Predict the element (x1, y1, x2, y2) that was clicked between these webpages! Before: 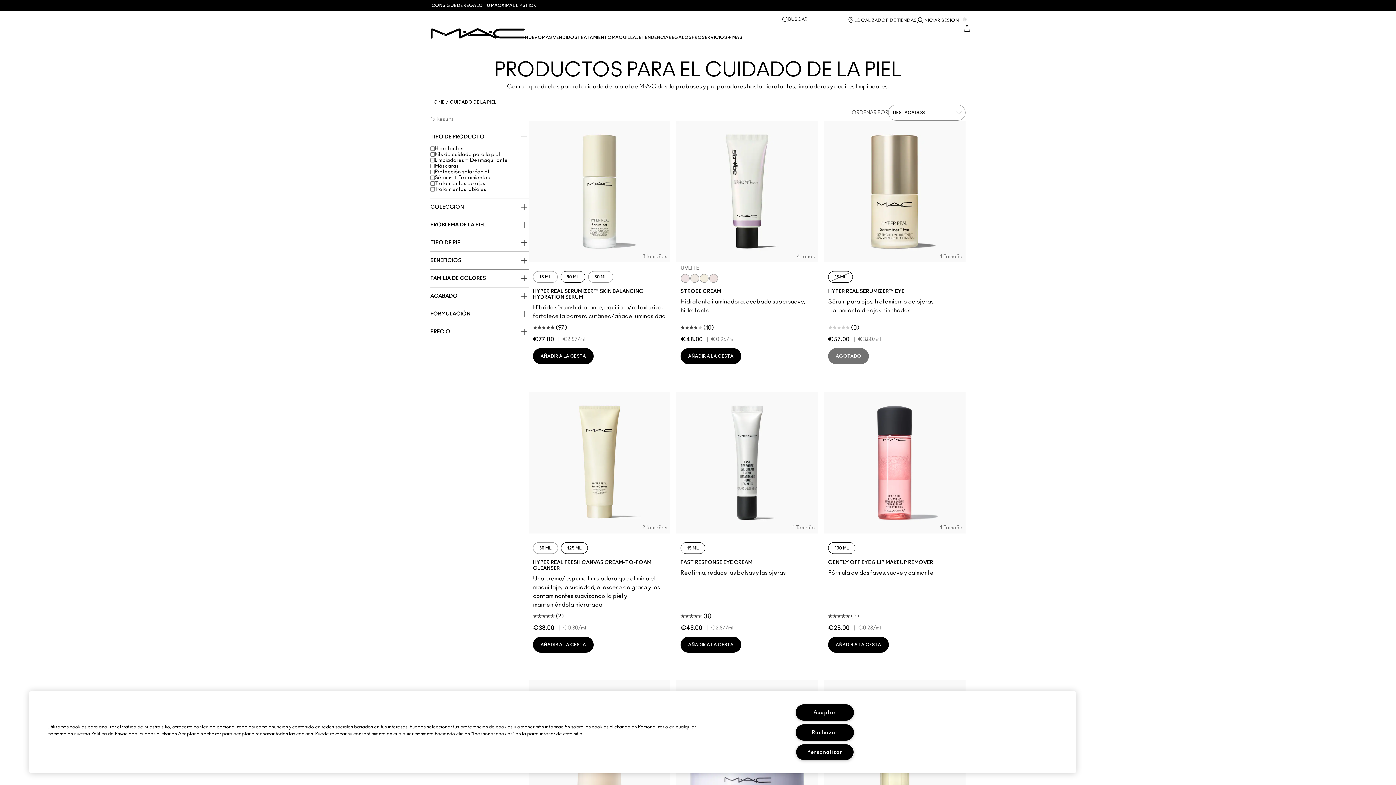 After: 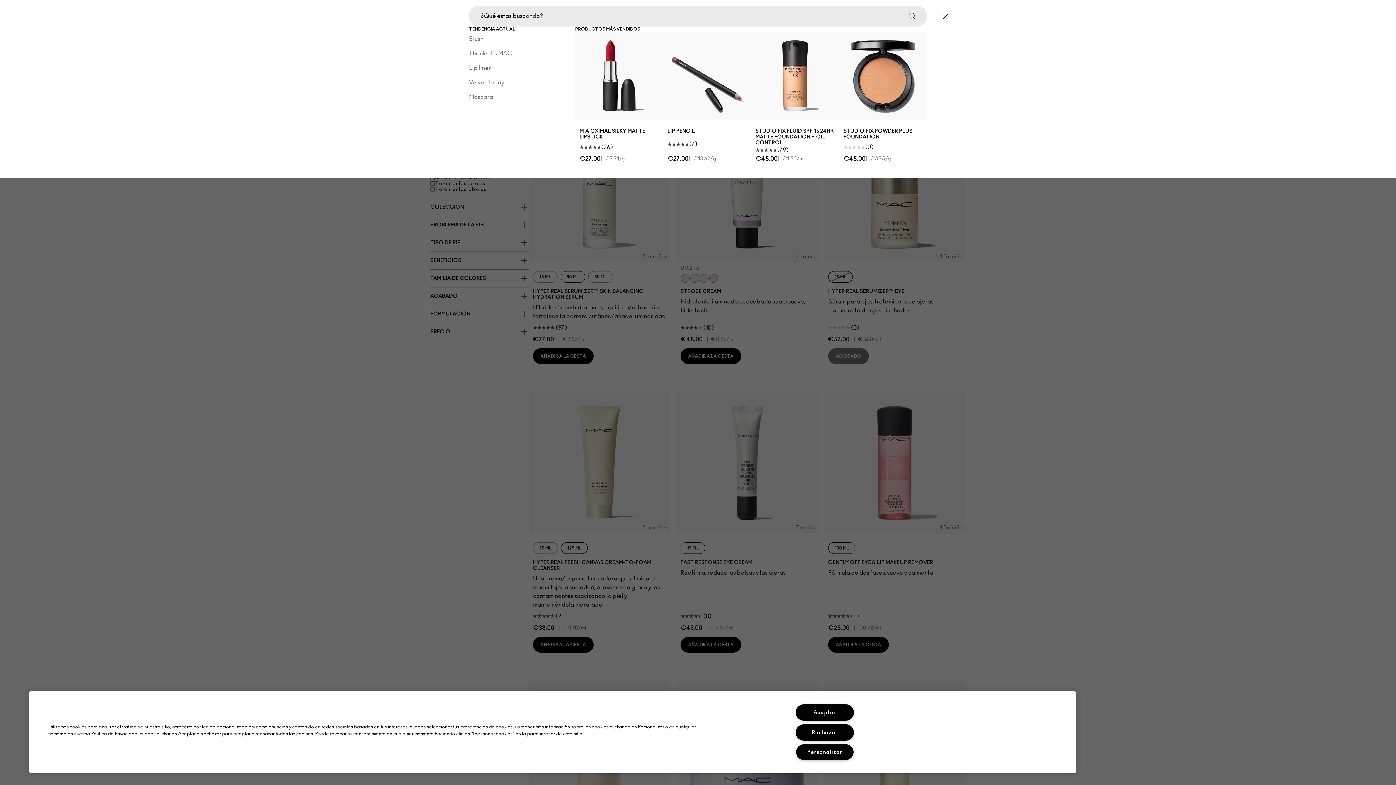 Action: label: Buscar bbox: (782, 16, 848, 24)